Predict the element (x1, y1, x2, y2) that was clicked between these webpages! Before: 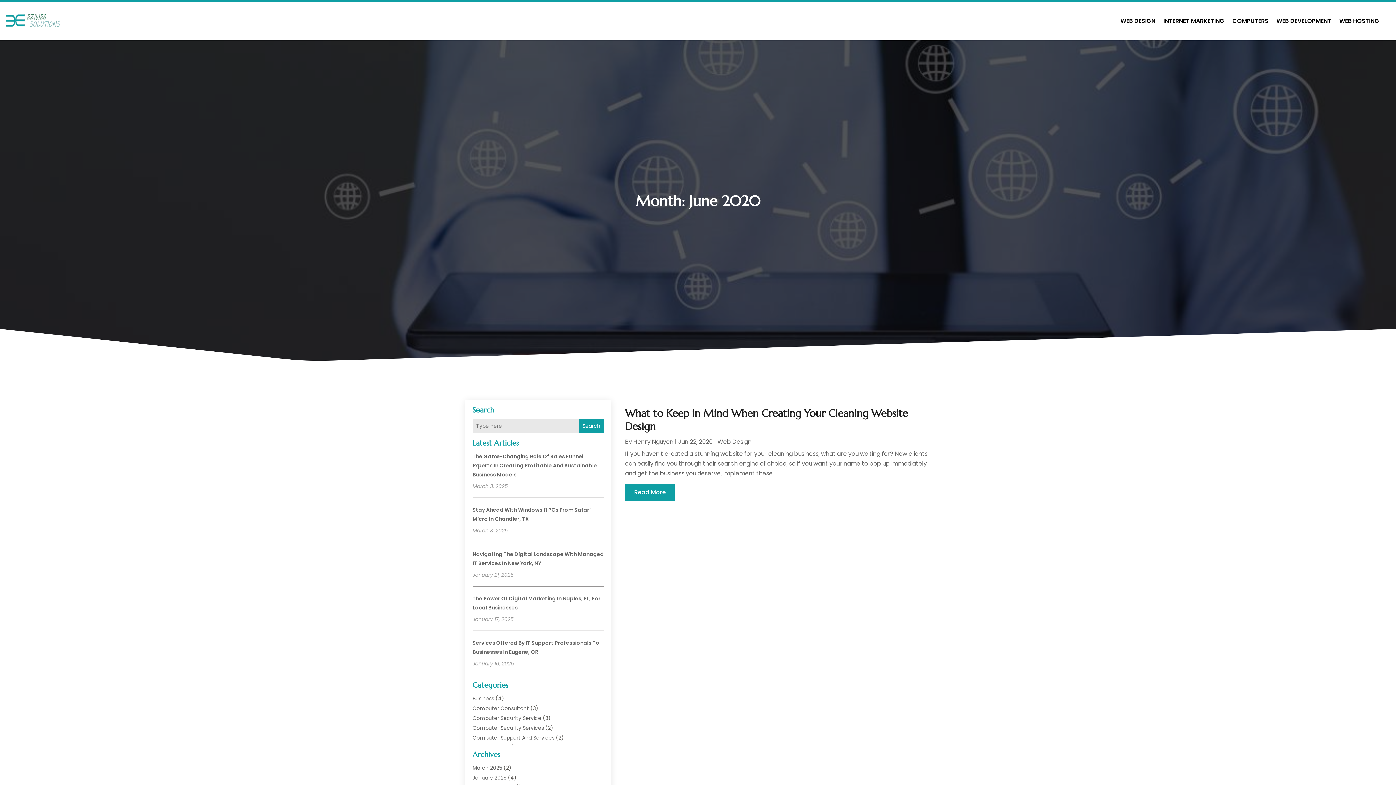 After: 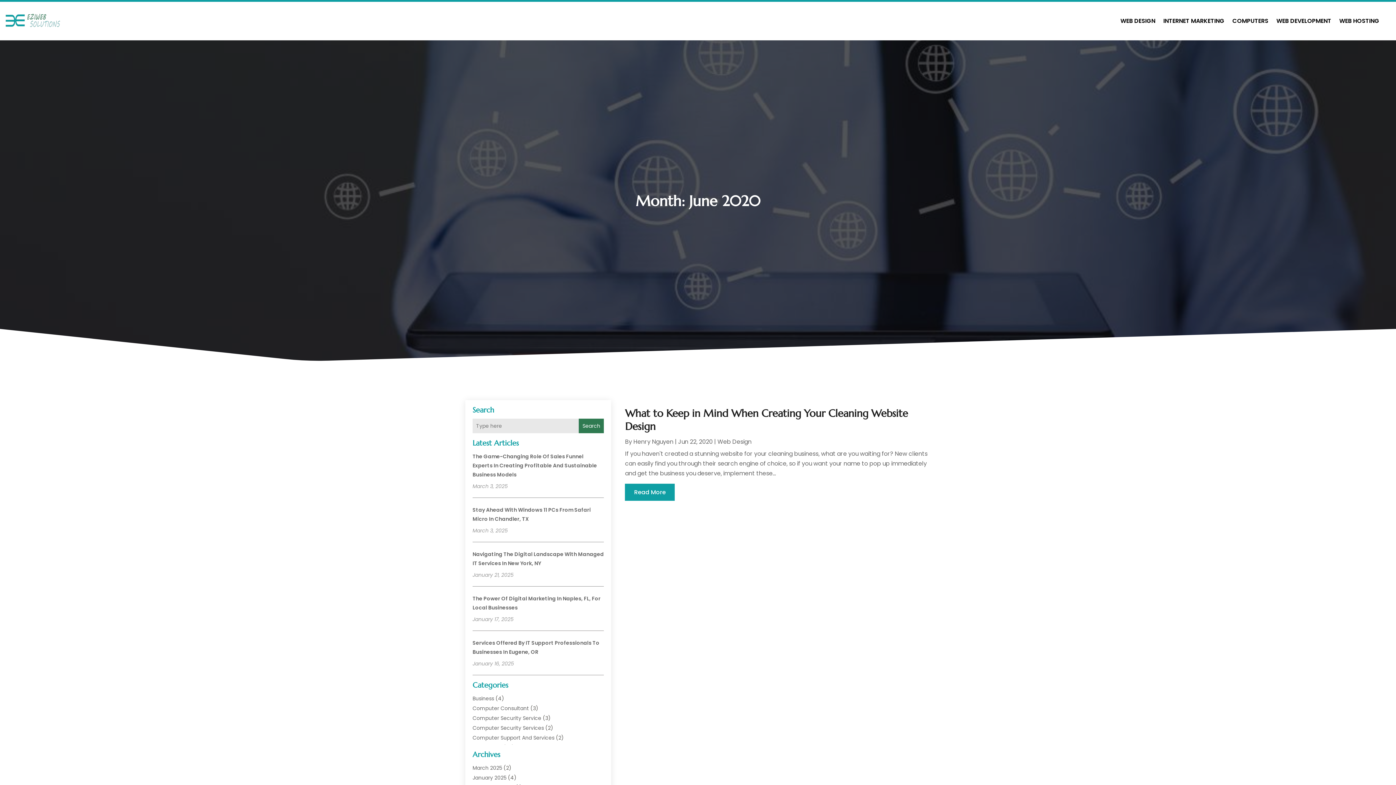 Action: bbox: (579, 418, 604, 433) label: Search